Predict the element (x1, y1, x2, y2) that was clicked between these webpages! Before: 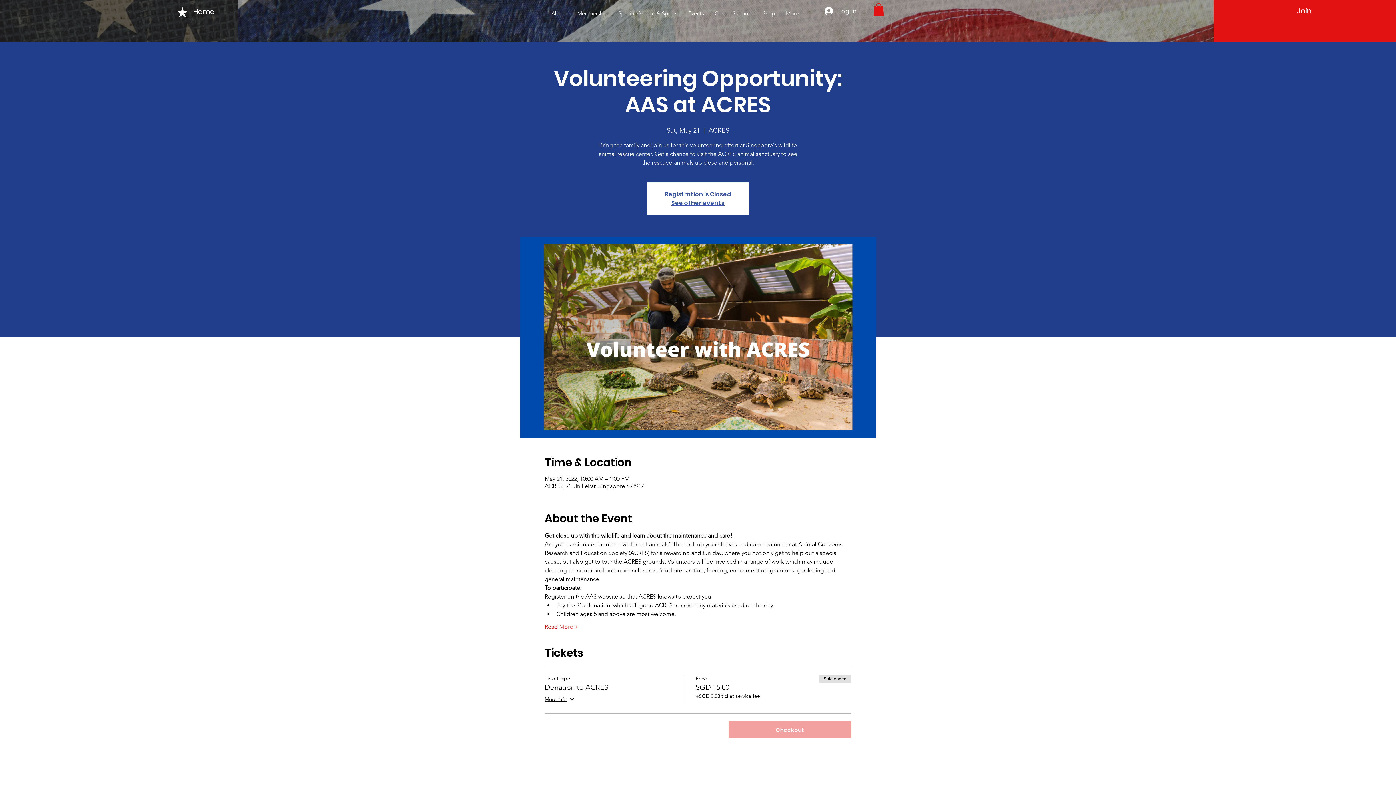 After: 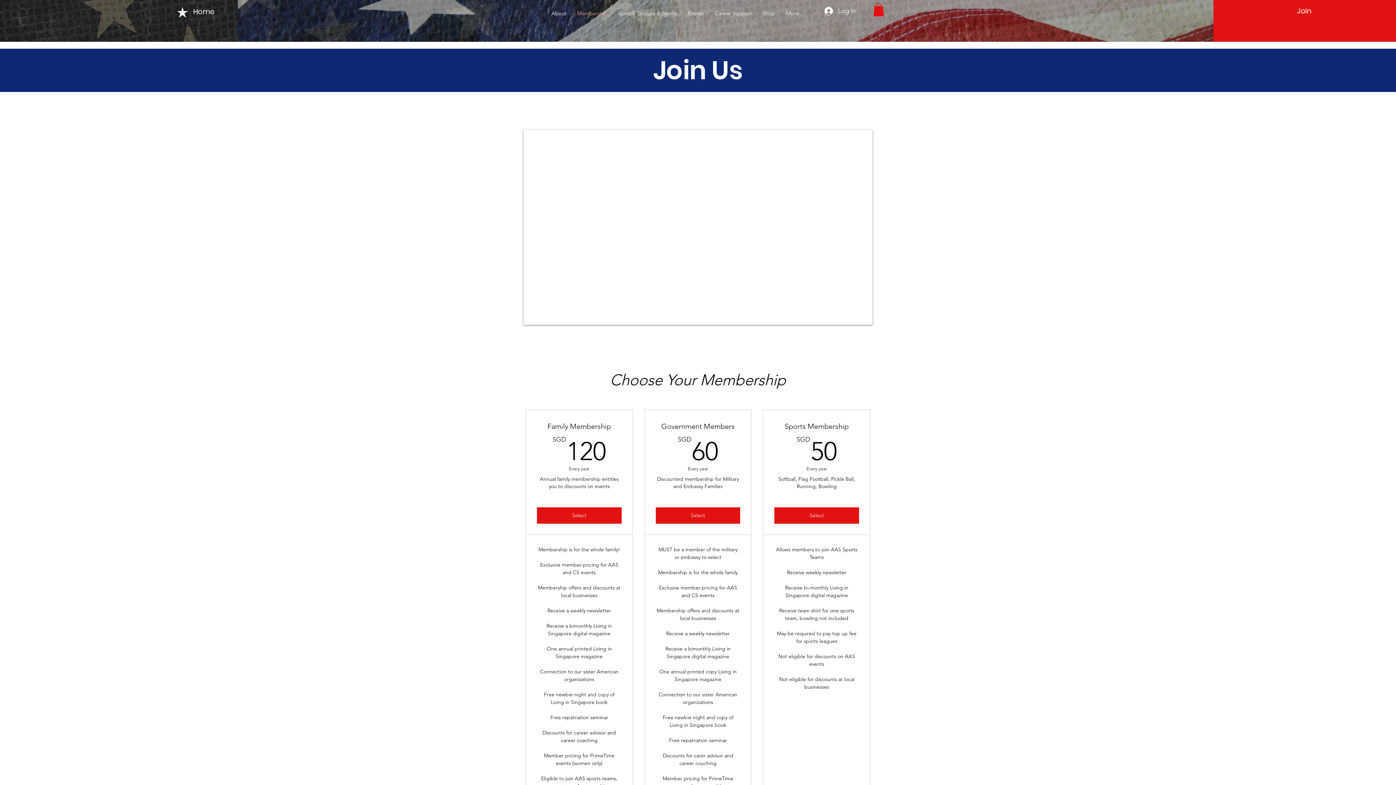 Action: label: Join bbox: (1271, 0, 1337, 21)